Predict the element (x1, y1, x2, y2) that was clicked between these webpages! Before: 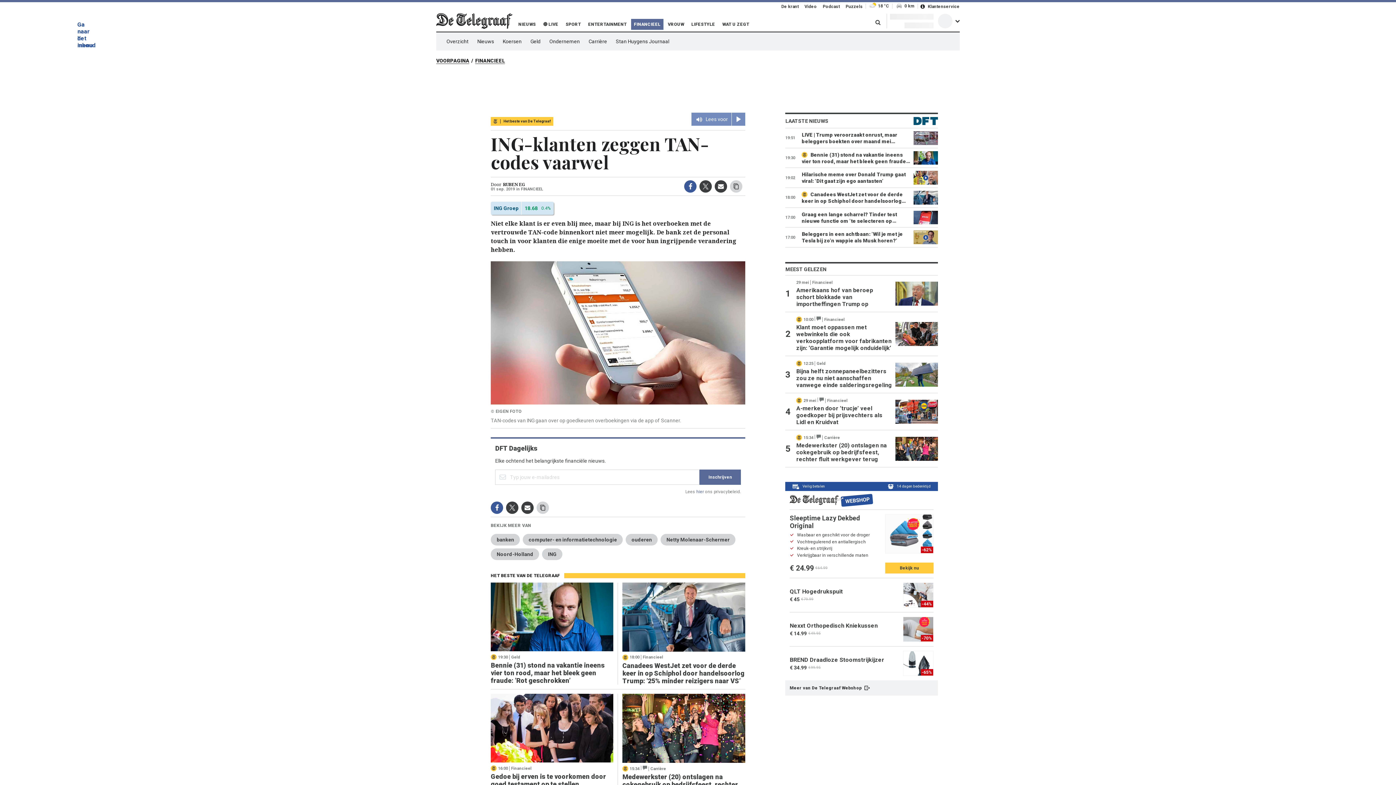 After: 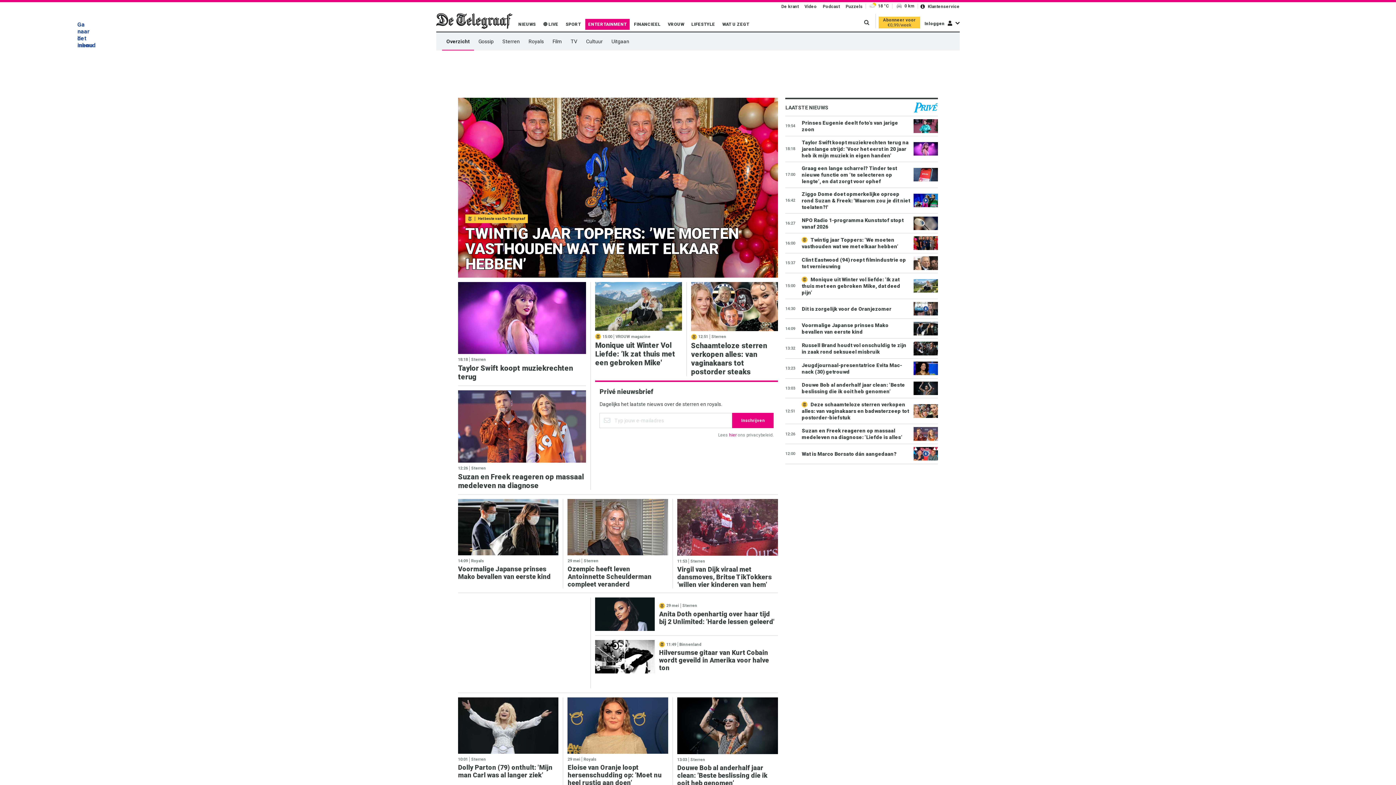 Action: label: ENTERTAINMENT bbox: (585, 18, 629, 29)